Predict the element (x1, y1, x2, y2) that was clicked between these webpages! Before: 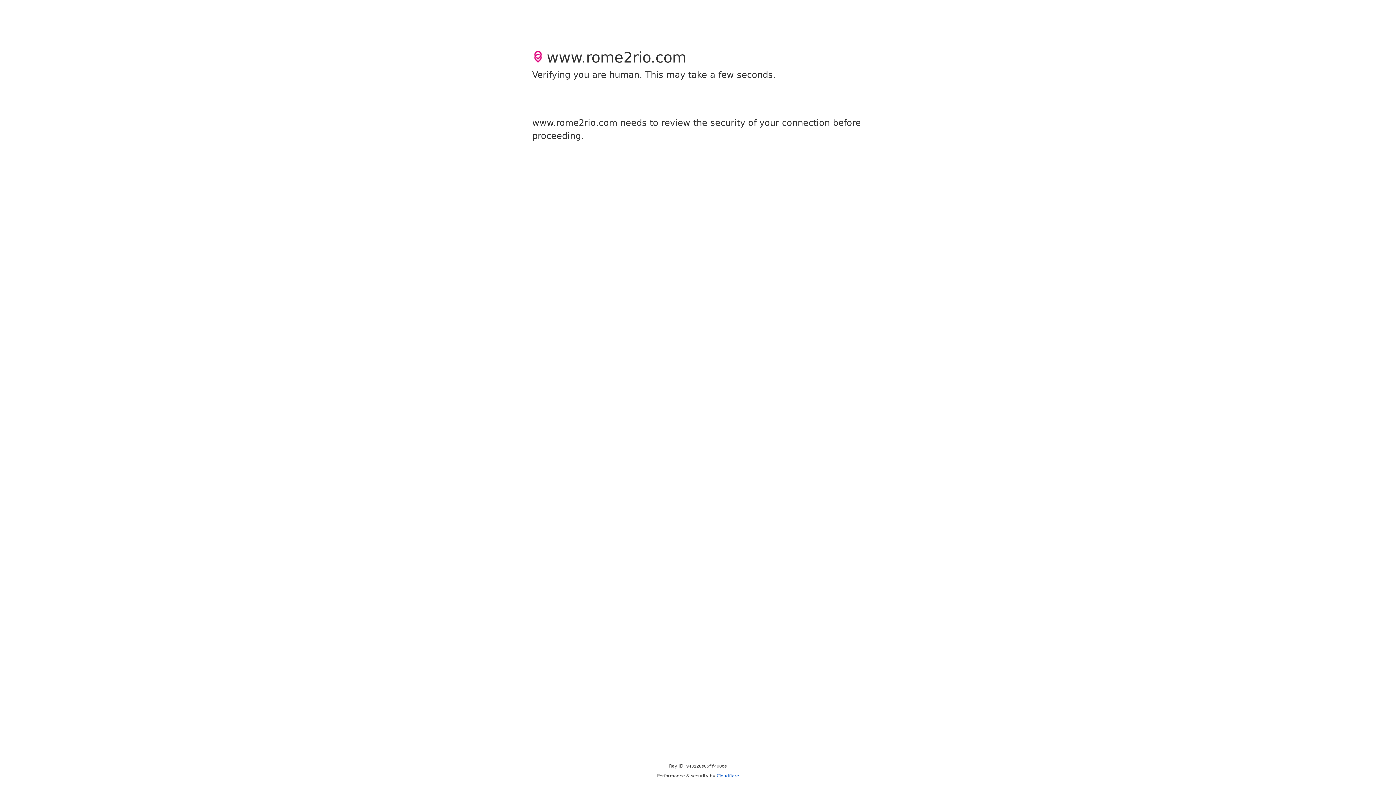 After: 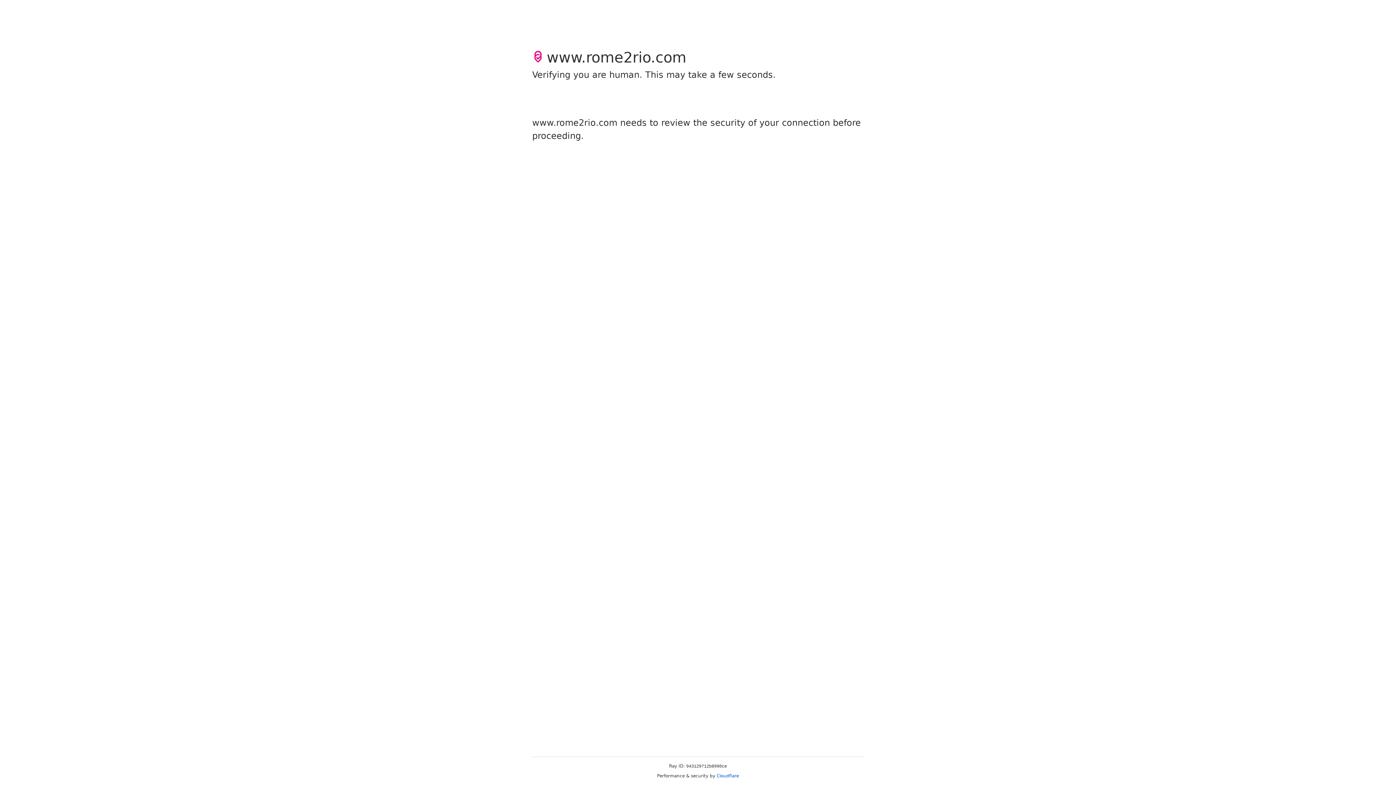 Action: label: Cloudflare bbox: (716, 773, 739, 778)